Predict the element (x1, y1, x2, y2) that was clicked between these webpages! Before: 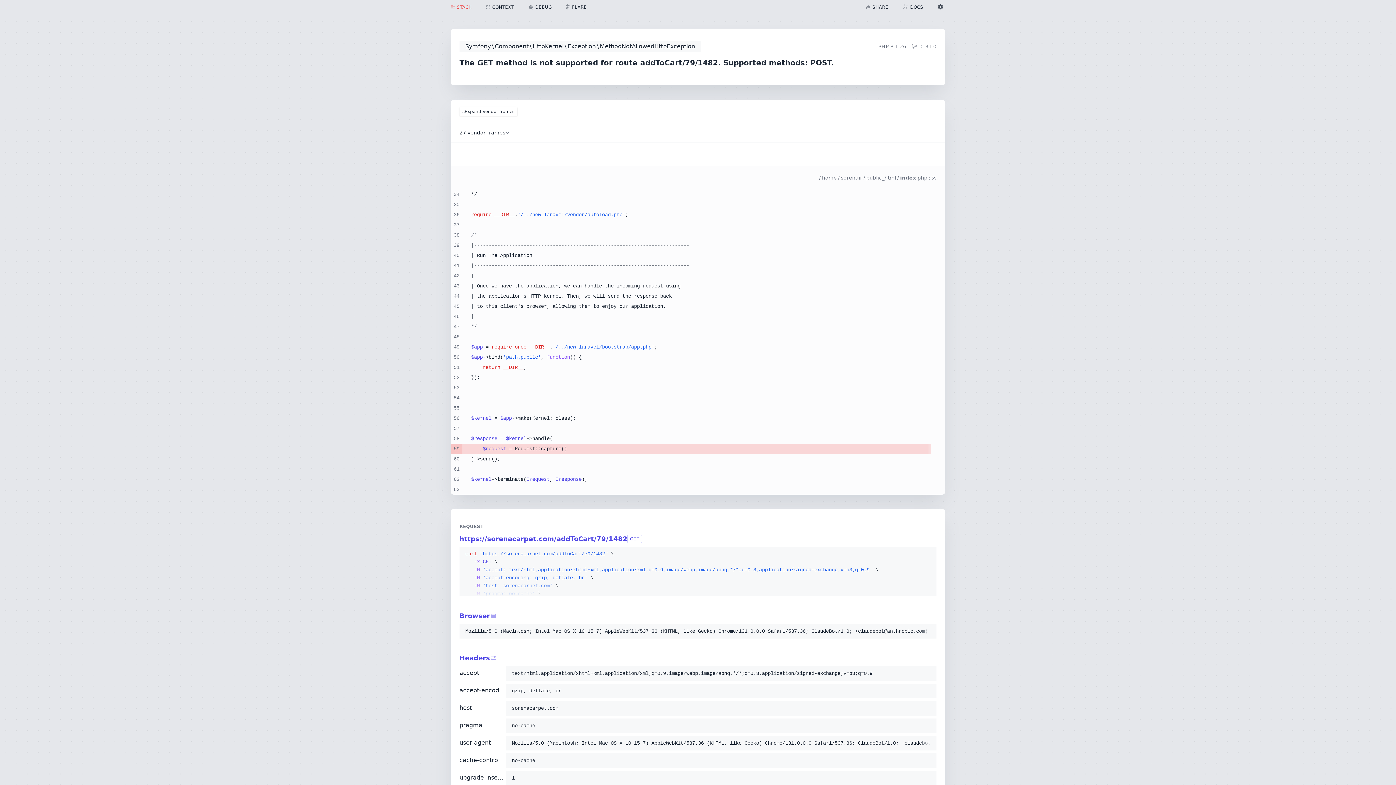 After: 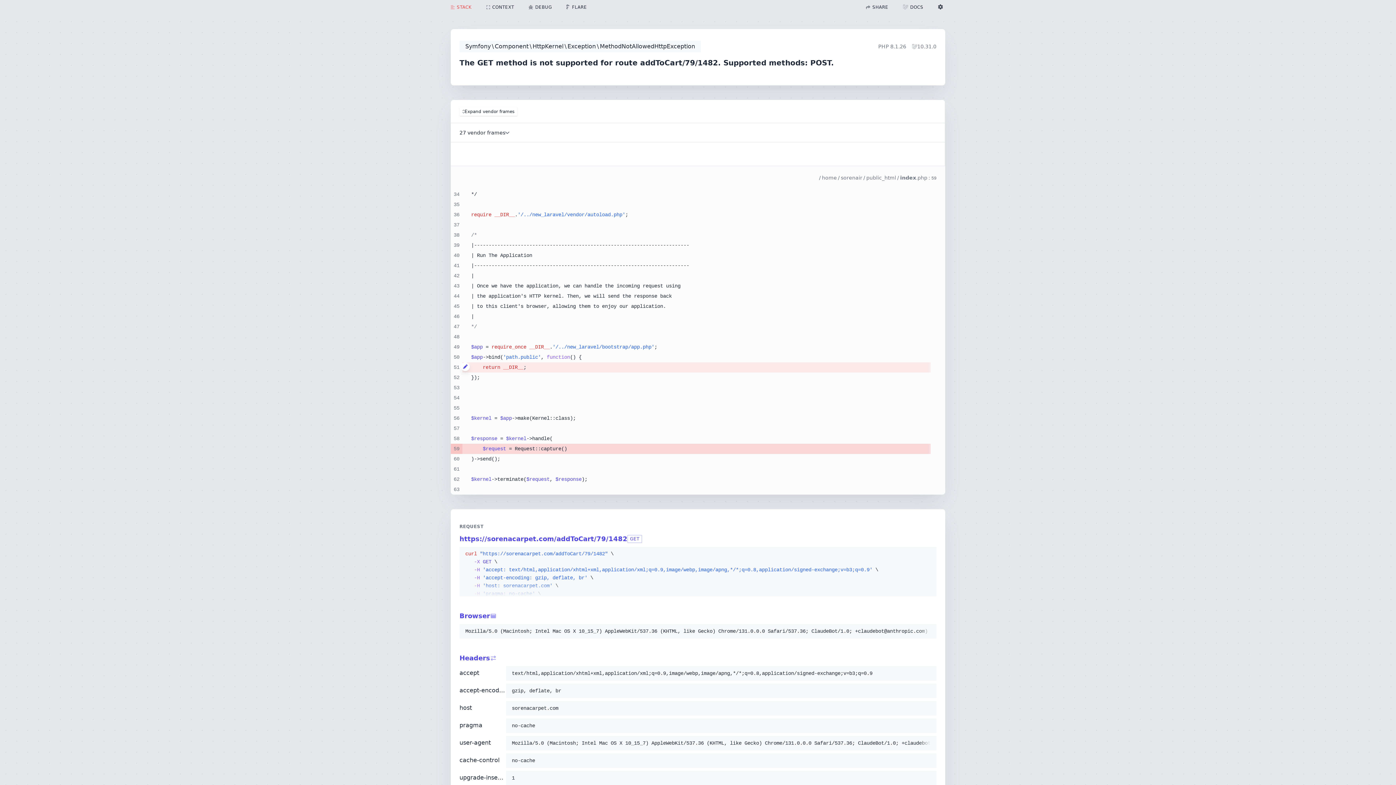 Action: bbox: (461, 362, 465, 371)